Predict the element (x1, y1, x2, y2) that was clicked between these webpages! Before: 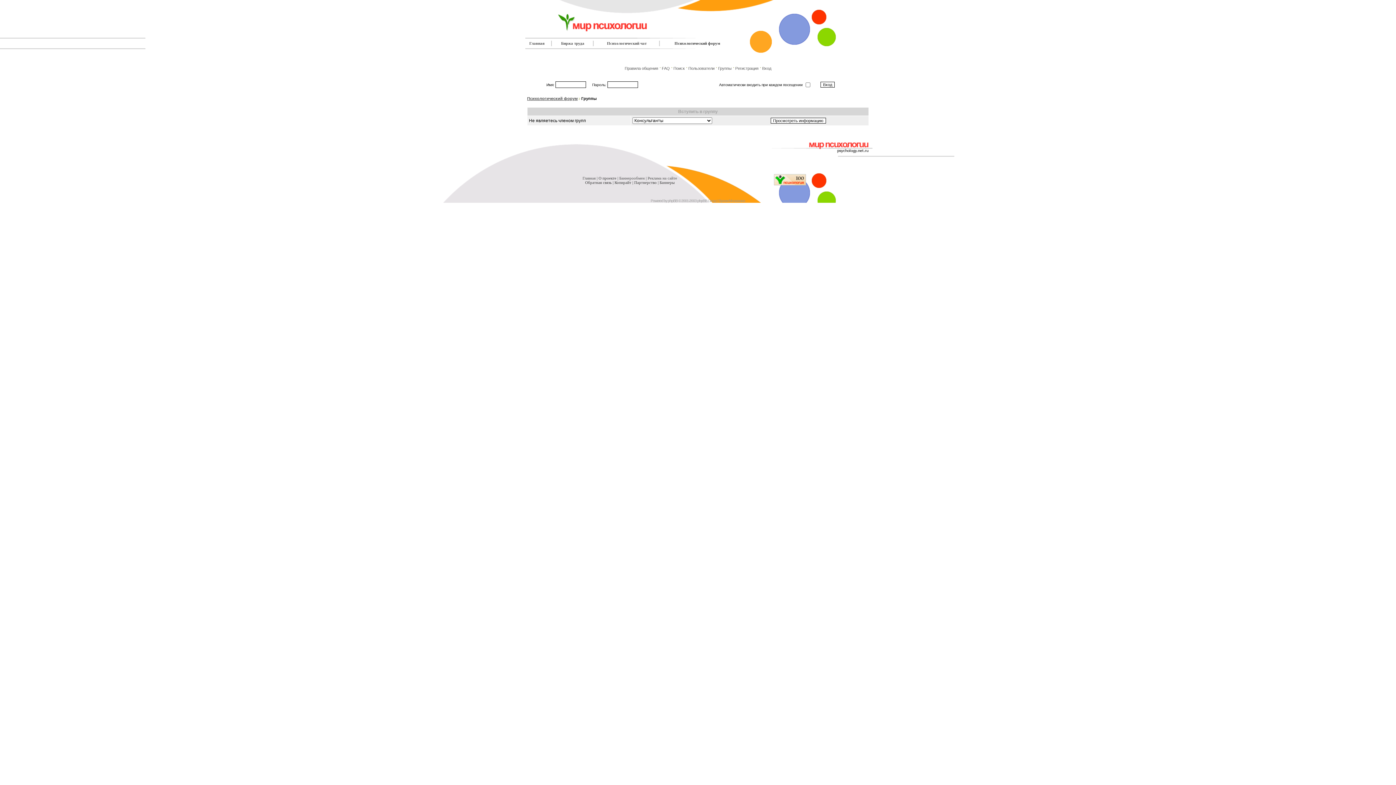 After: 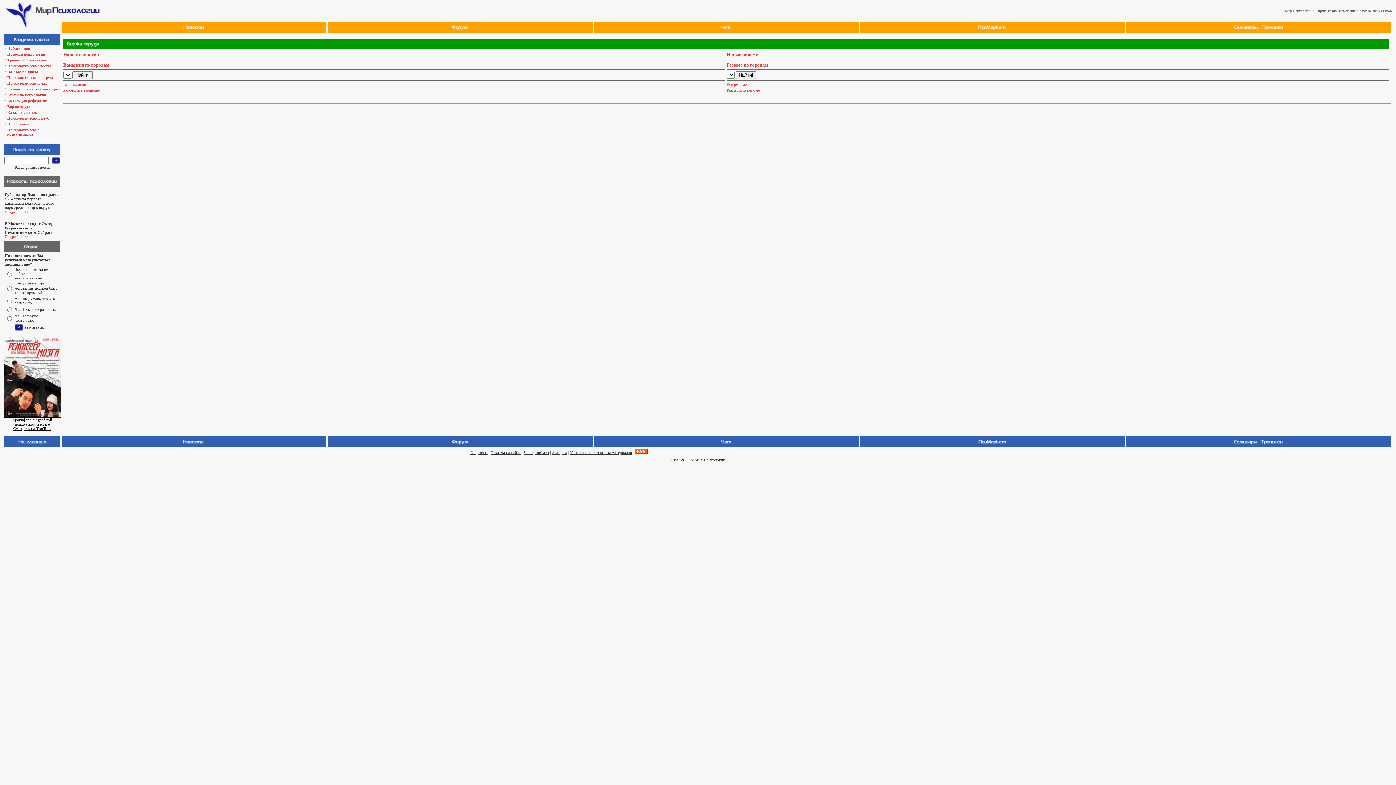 Action: label: Биржа труда bbox: (561, 41, 584, 45)